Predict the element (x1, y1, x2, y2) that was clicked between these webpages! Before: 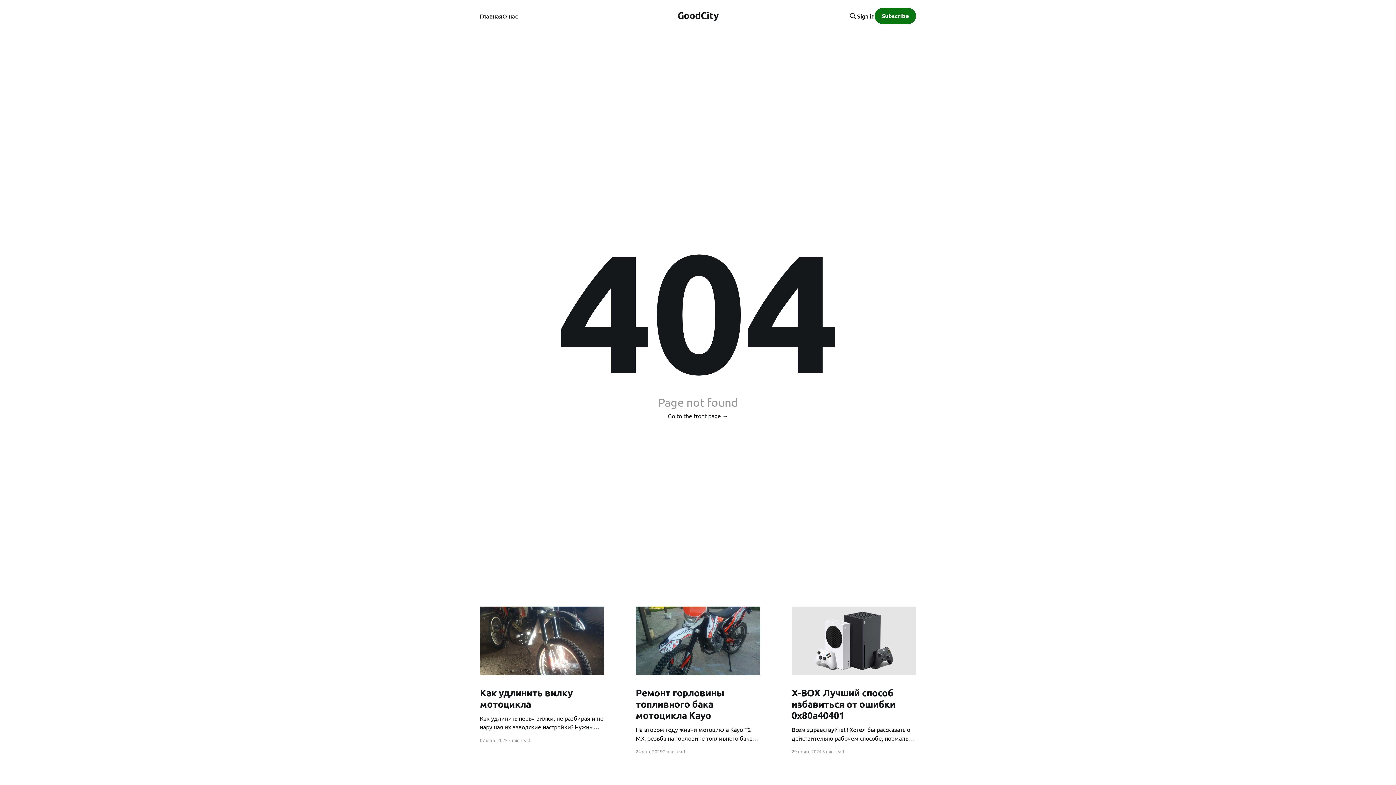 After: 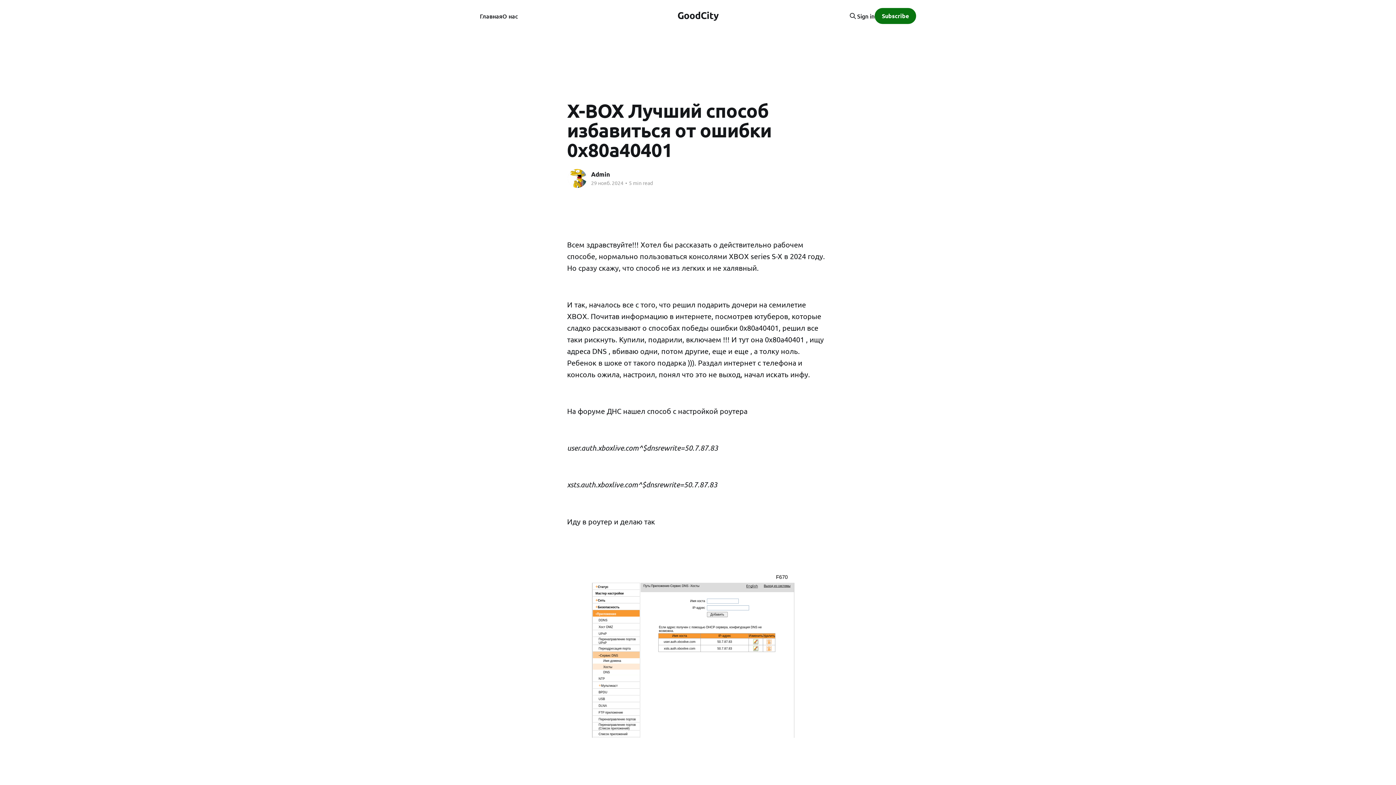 Action: bbox: (791, 687, 916, 742) label: X-BOX Лучший способ избавиться от ошибки 0x80a40401
Всем здравствуйте!!! Хотел бы рассказать о действительно рабочем способе, нормально пользоваться консолями XBOX series S-X в 2024 году. Но сразу скажу, что способ не из легких и не халявный. И так, началось все с того, что решил подарить дочери на семилетие XBOX. Почитав информацию в интернете, посмотрев ютуберов, которые сладко